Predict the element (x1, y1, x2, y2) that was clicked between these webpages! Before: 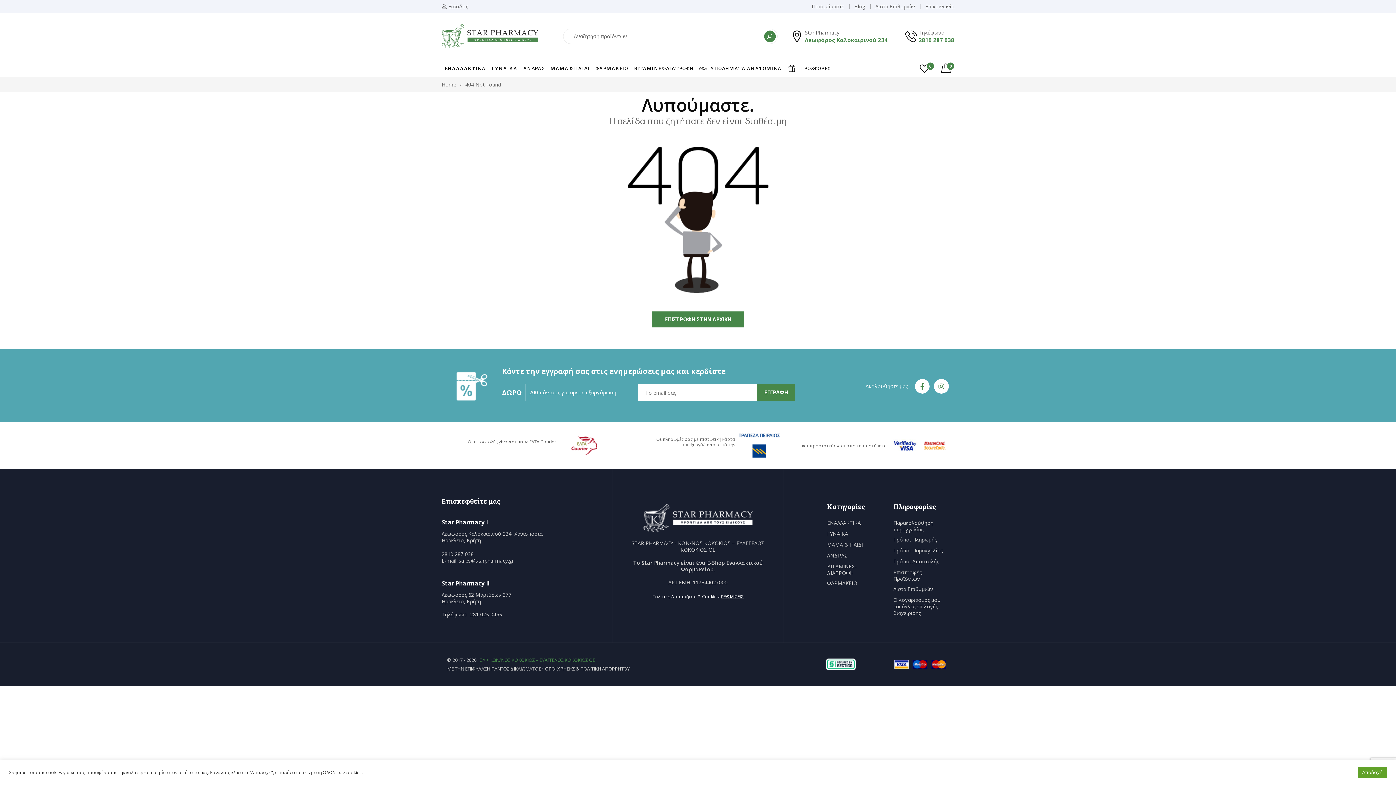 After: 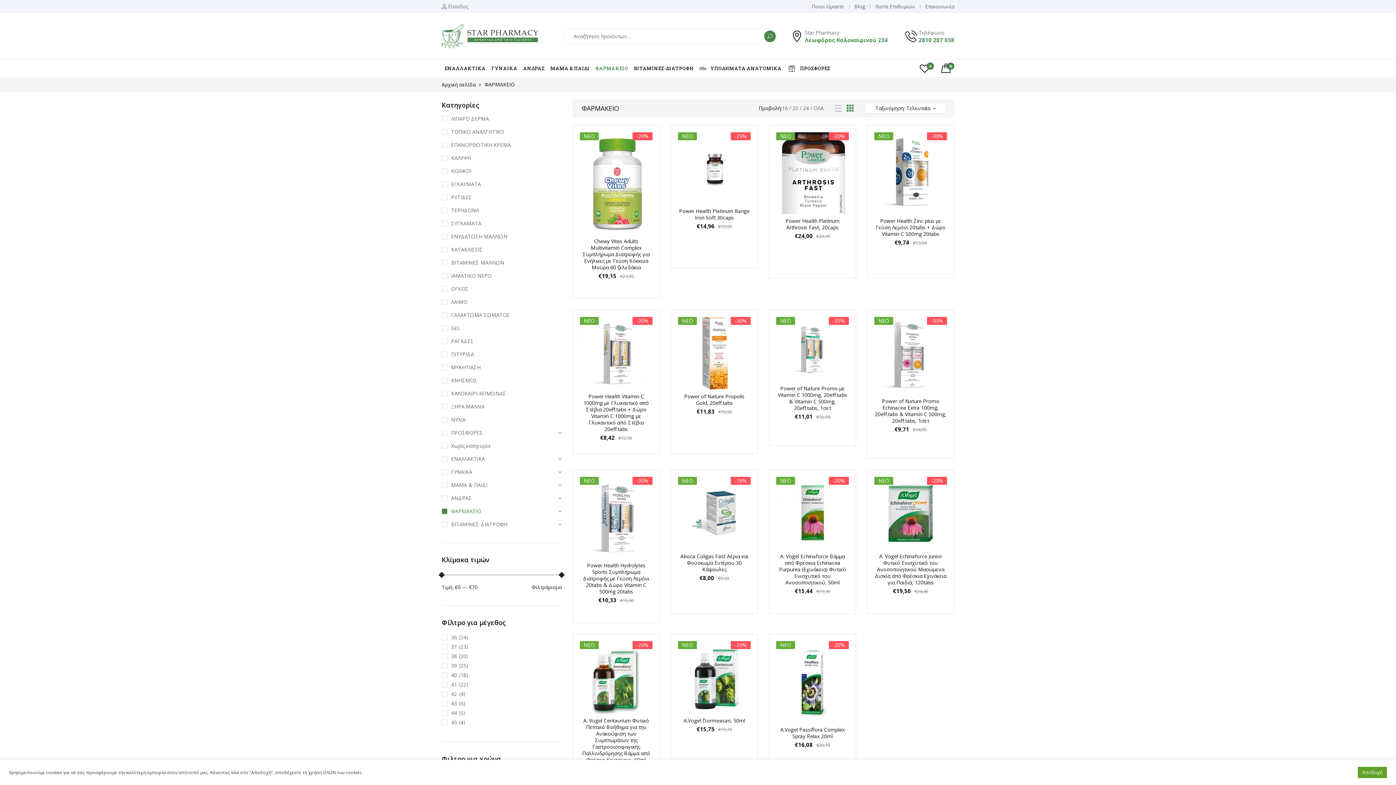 Action: label: ΦΑΡΜΑΚΕΙΟ bbox: (595, 59, 628, 77)